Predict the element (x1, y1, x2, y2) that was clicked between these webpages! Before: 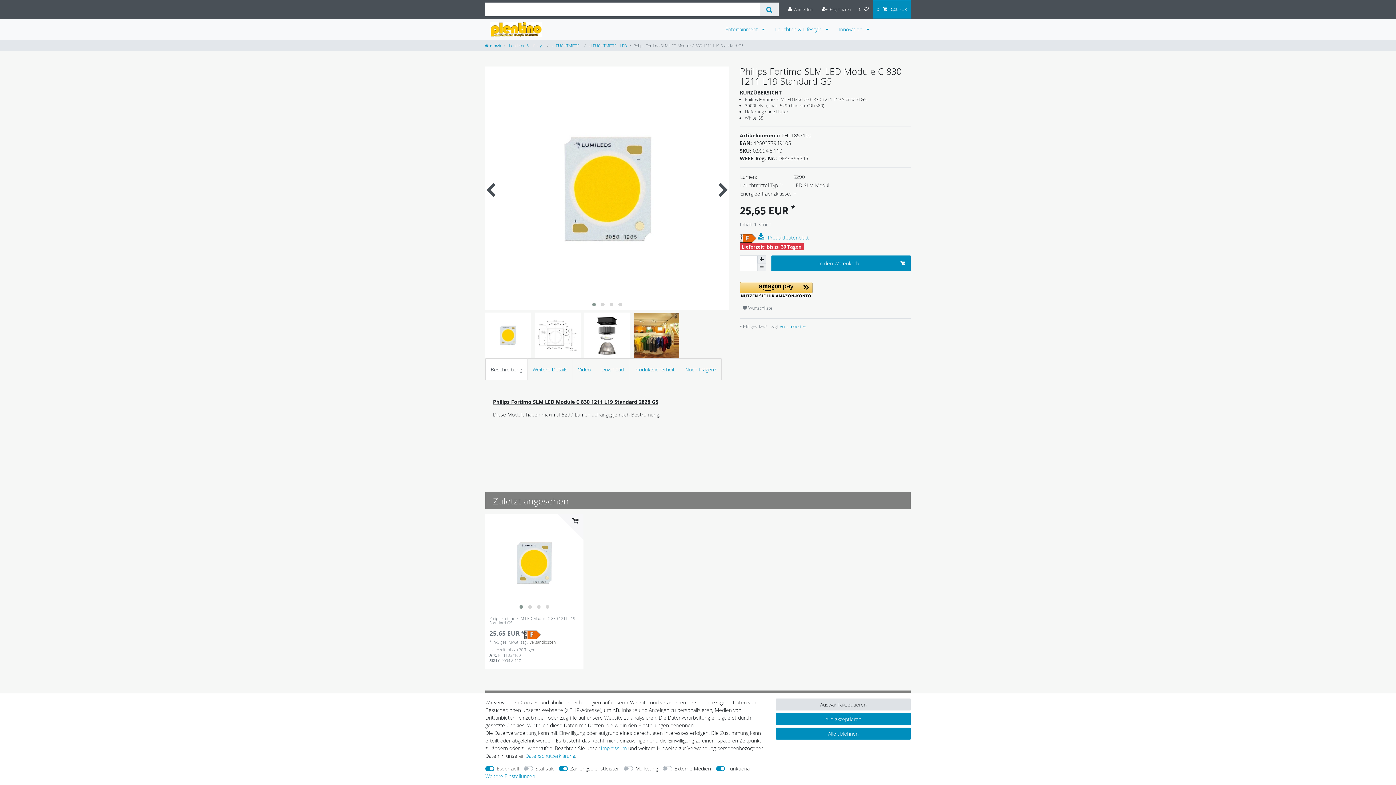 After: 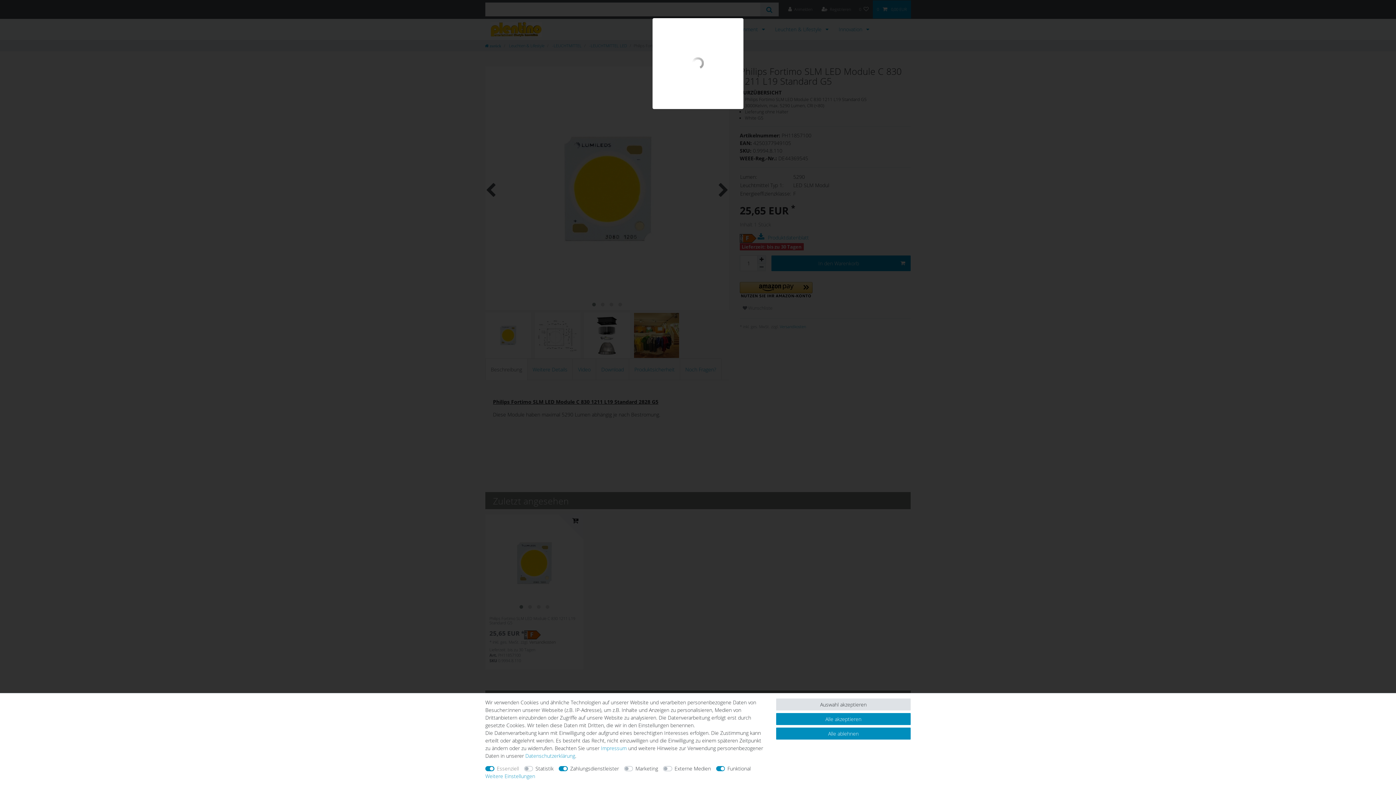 Action: bbox: (524, 631, 540, 638)